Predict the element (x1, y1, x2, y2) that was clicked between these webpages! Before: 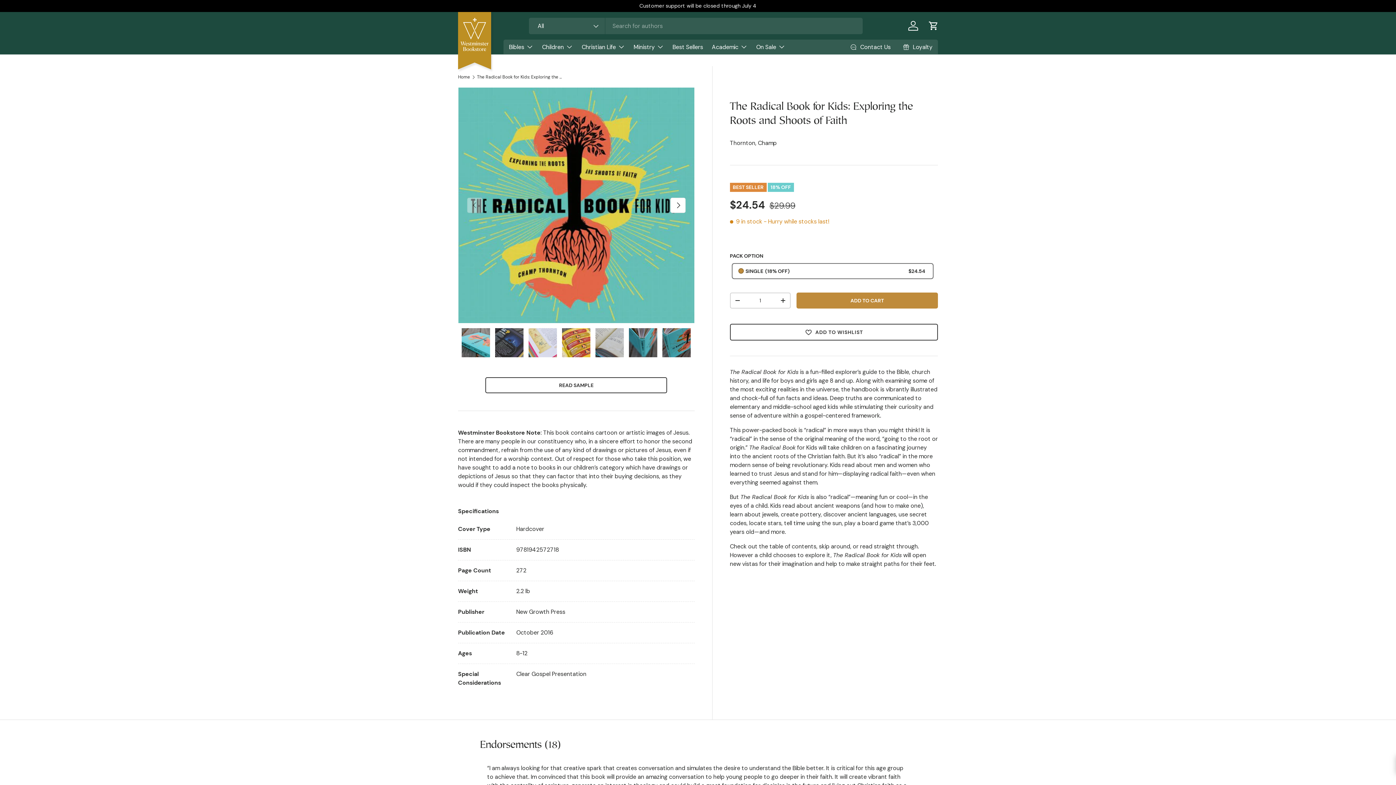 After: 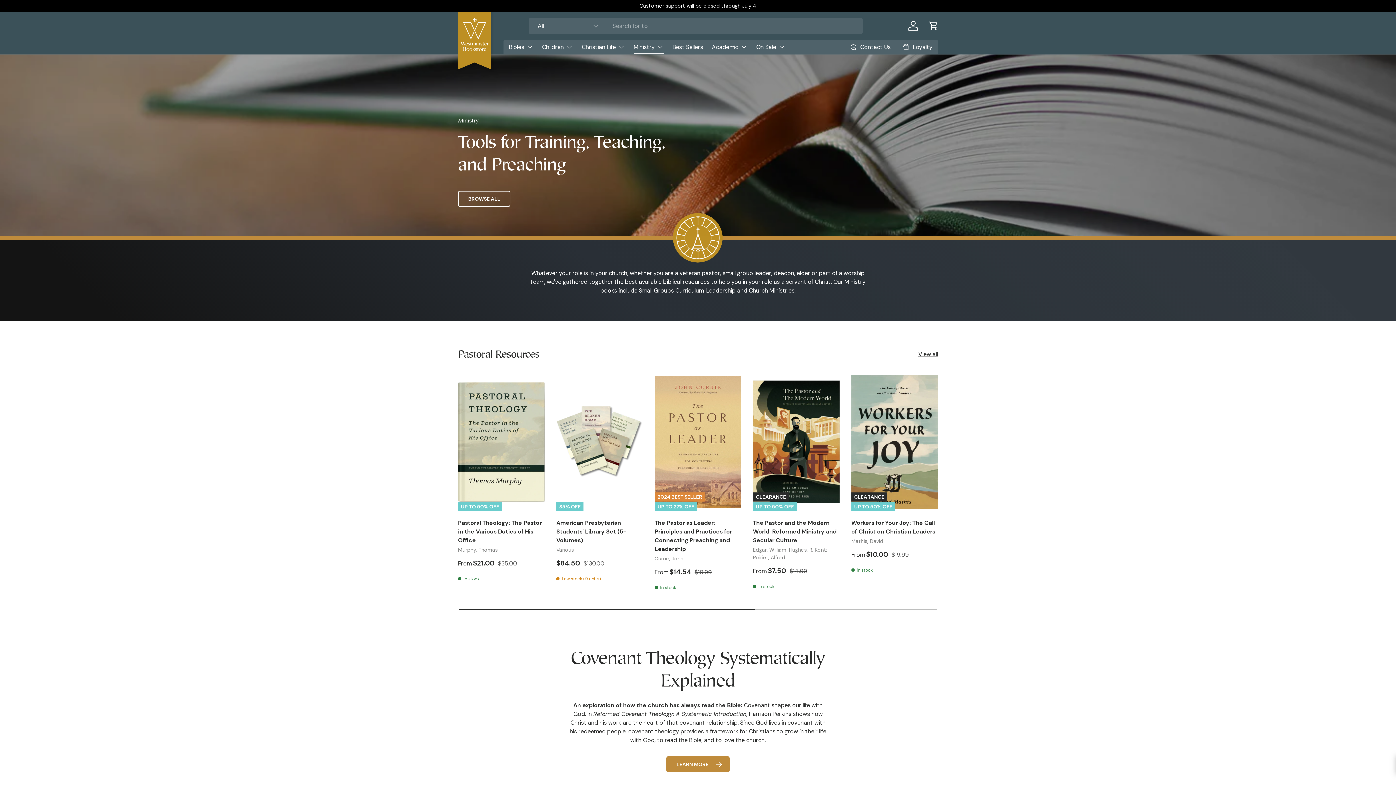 Action: bbox: (633, 39, 664, 54) label: Ministry